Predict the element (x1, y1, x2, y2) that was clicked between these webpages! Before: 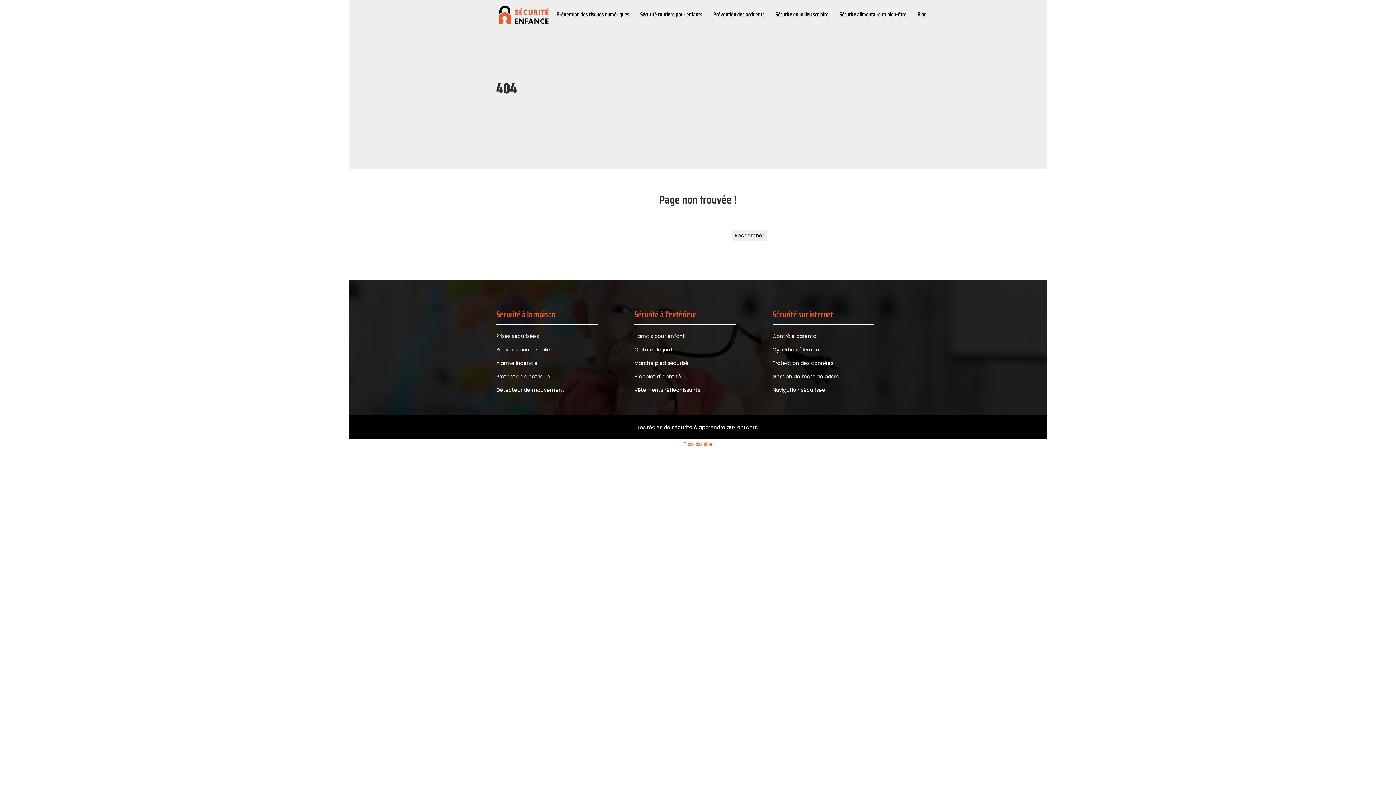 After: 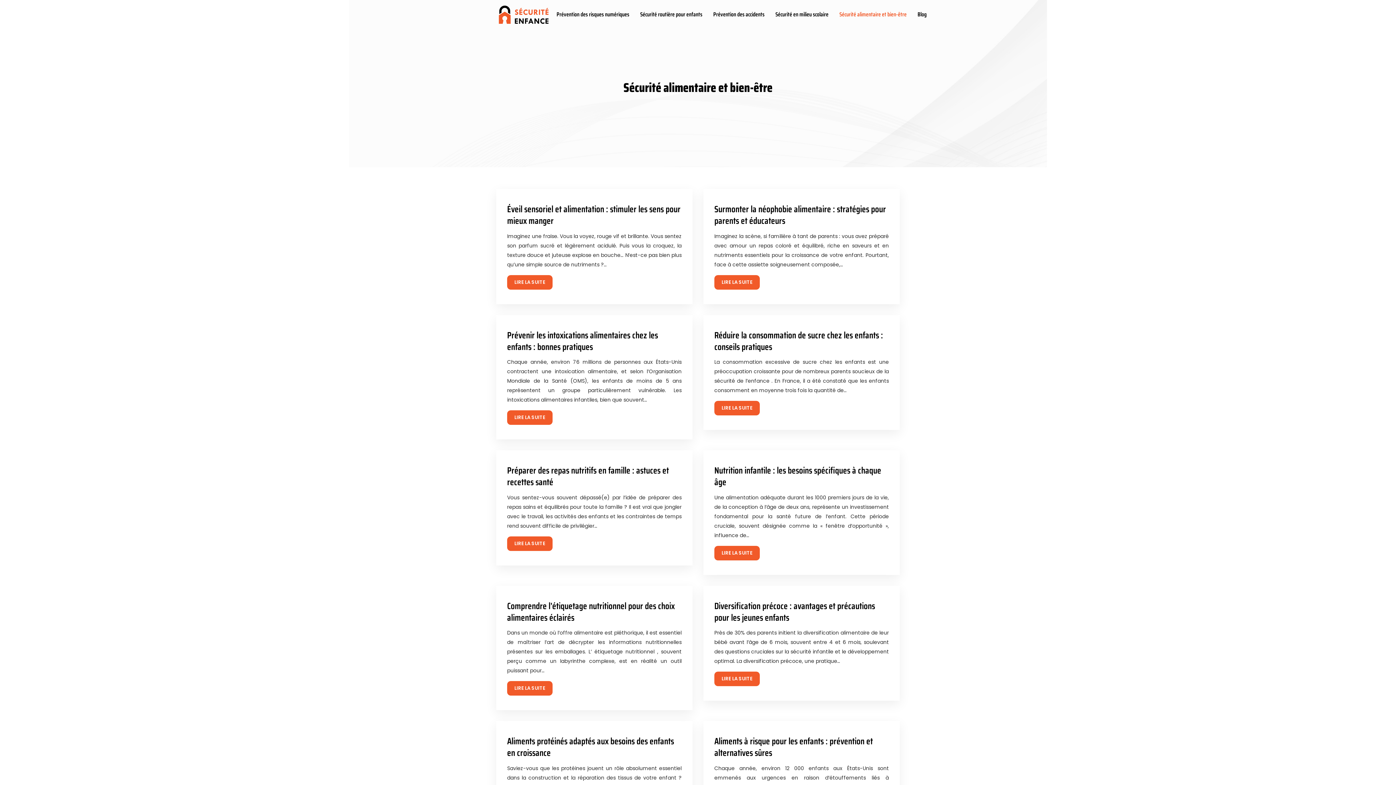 Action: label: Sécurité alimentaire et bien-être bbox: (839, 0, 906, 29)